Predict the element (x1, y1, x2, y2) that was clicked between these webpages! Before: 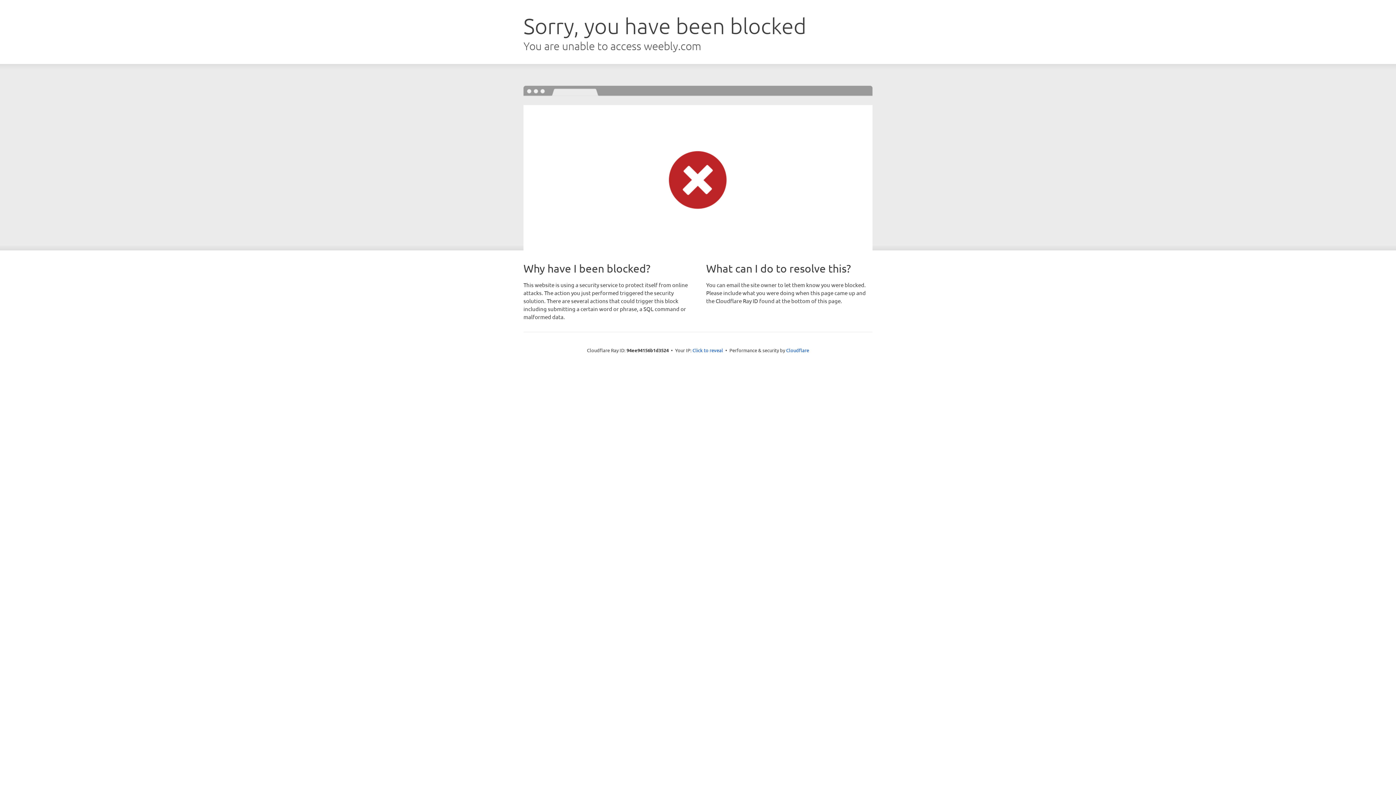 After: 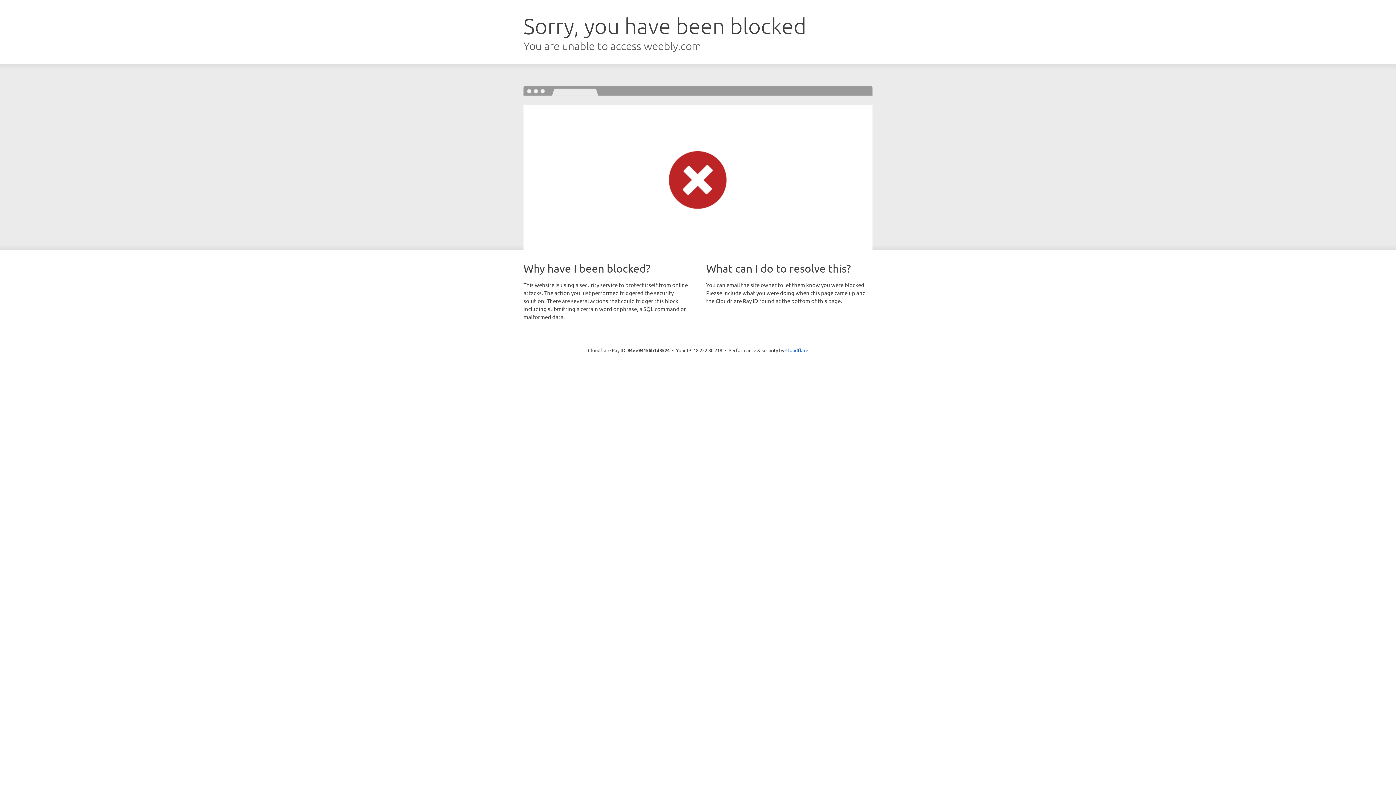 Action: bbox: (692, 346, 723, 353) label: Click to reveal